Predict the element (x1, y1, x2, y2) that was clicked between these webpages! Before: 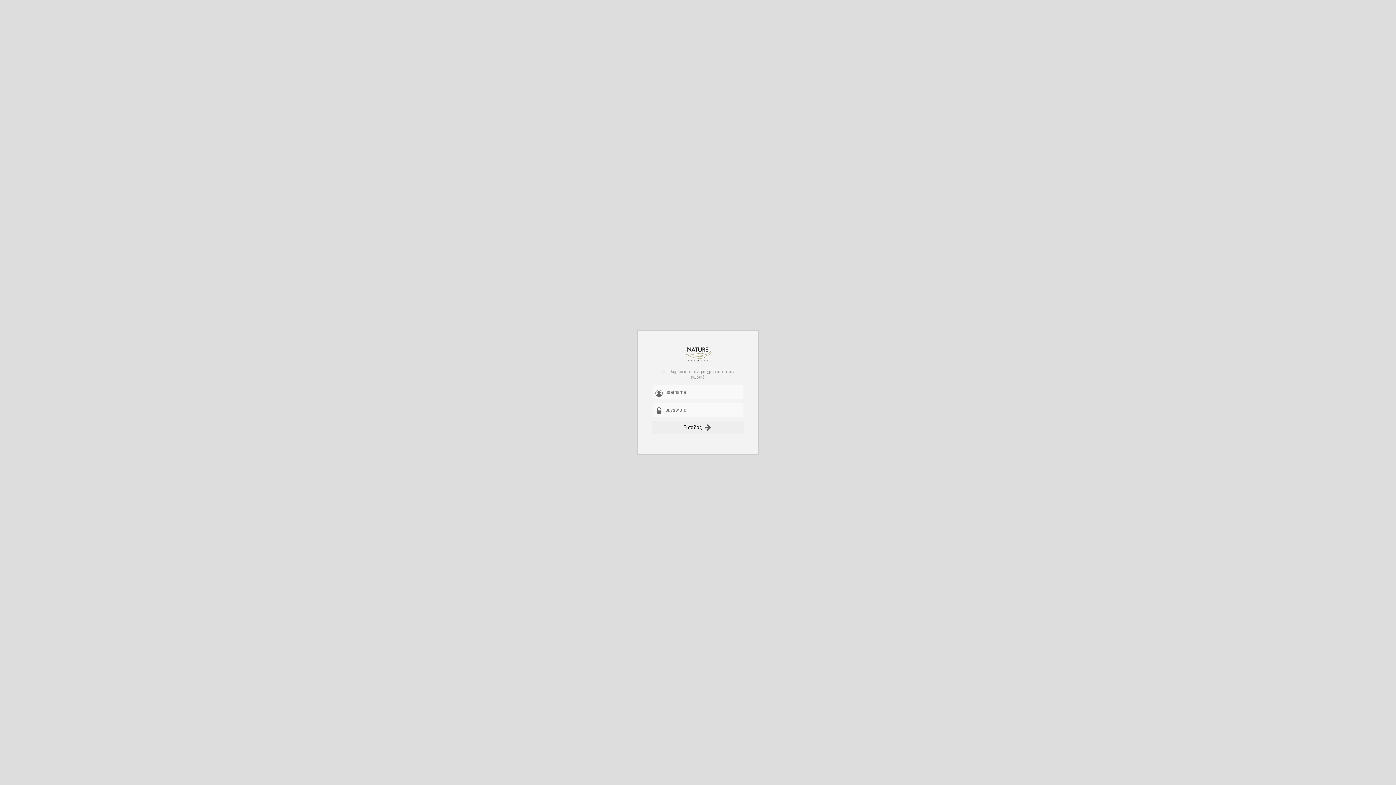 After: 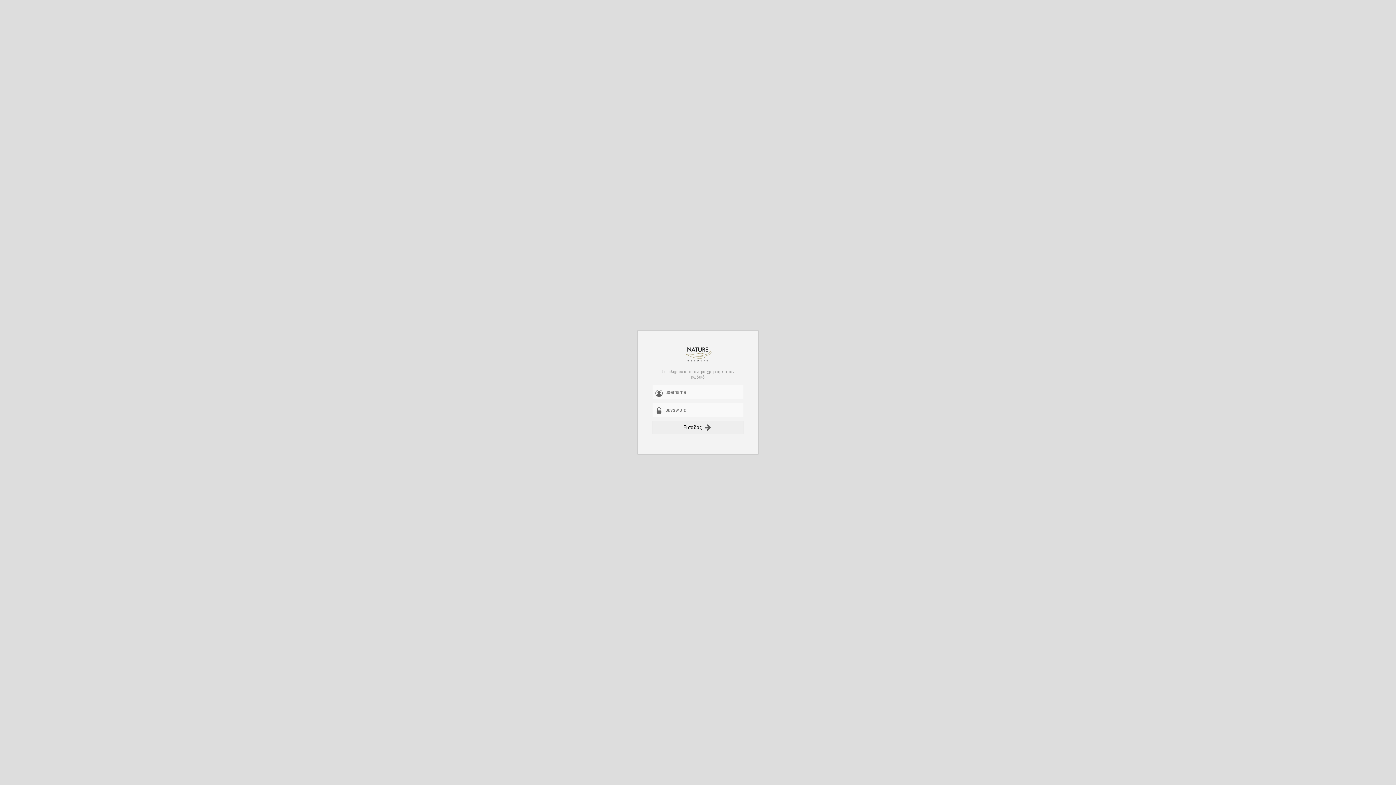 Action: bbox: (684, 358, 711, 365)